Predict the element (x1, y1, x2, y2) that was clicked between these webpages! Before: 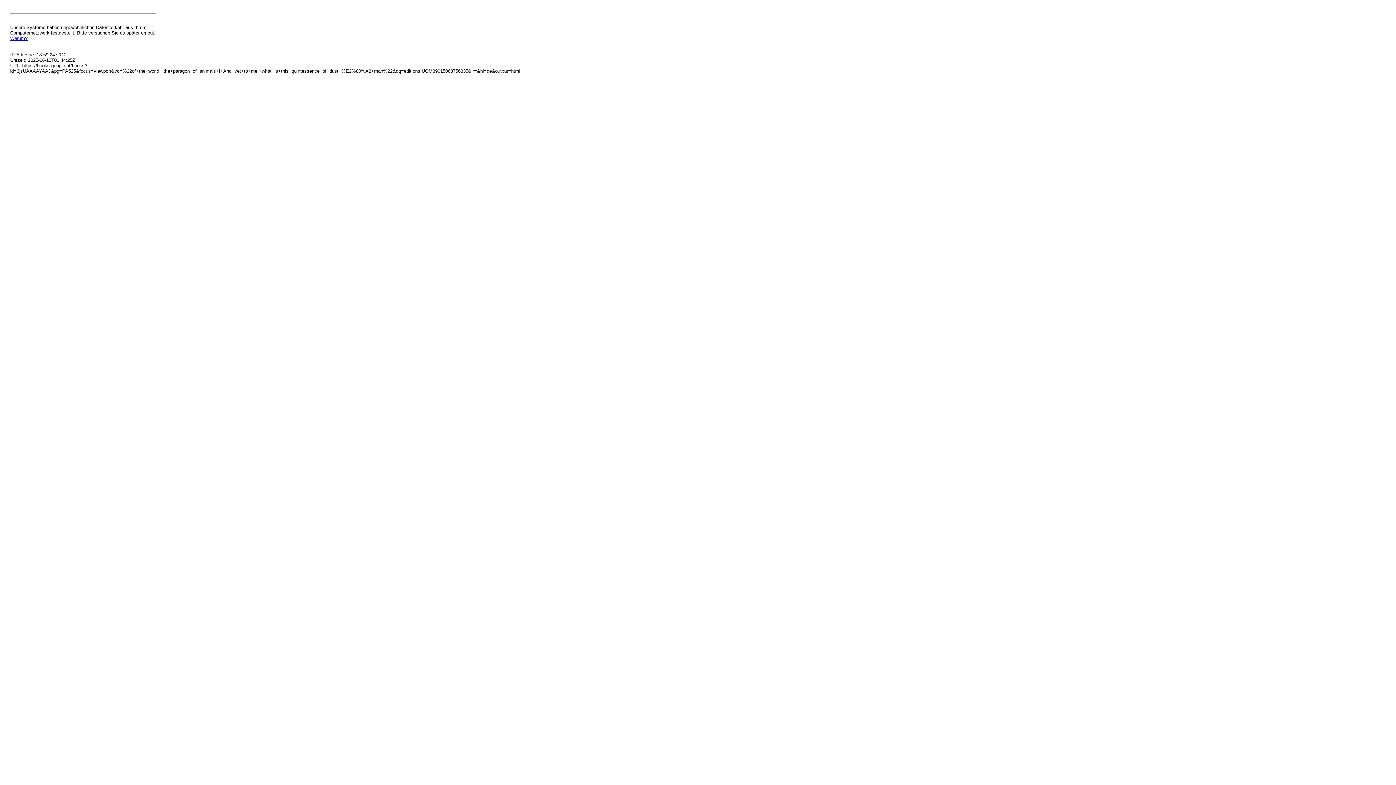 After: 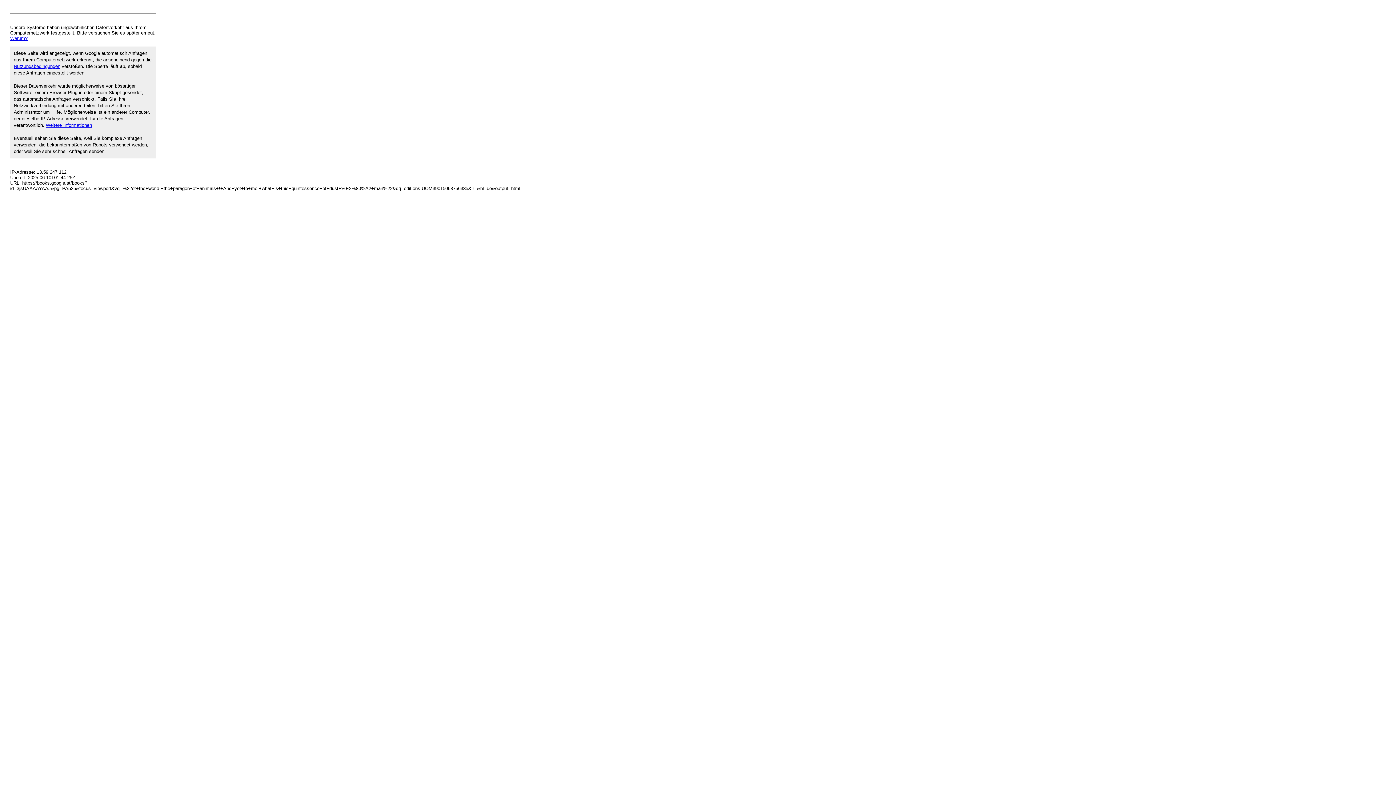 Action: bbox: (10, 35, 27, 41) label: Warum?